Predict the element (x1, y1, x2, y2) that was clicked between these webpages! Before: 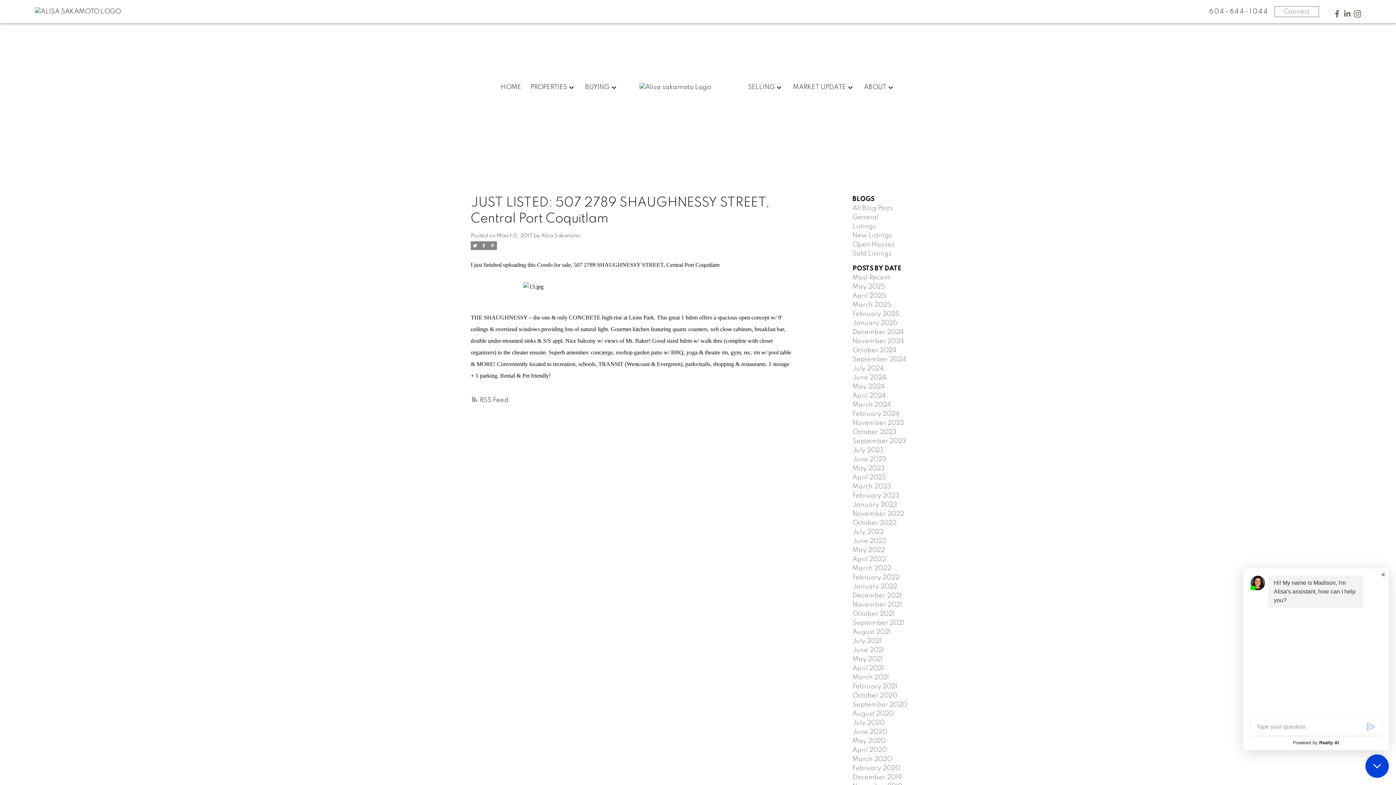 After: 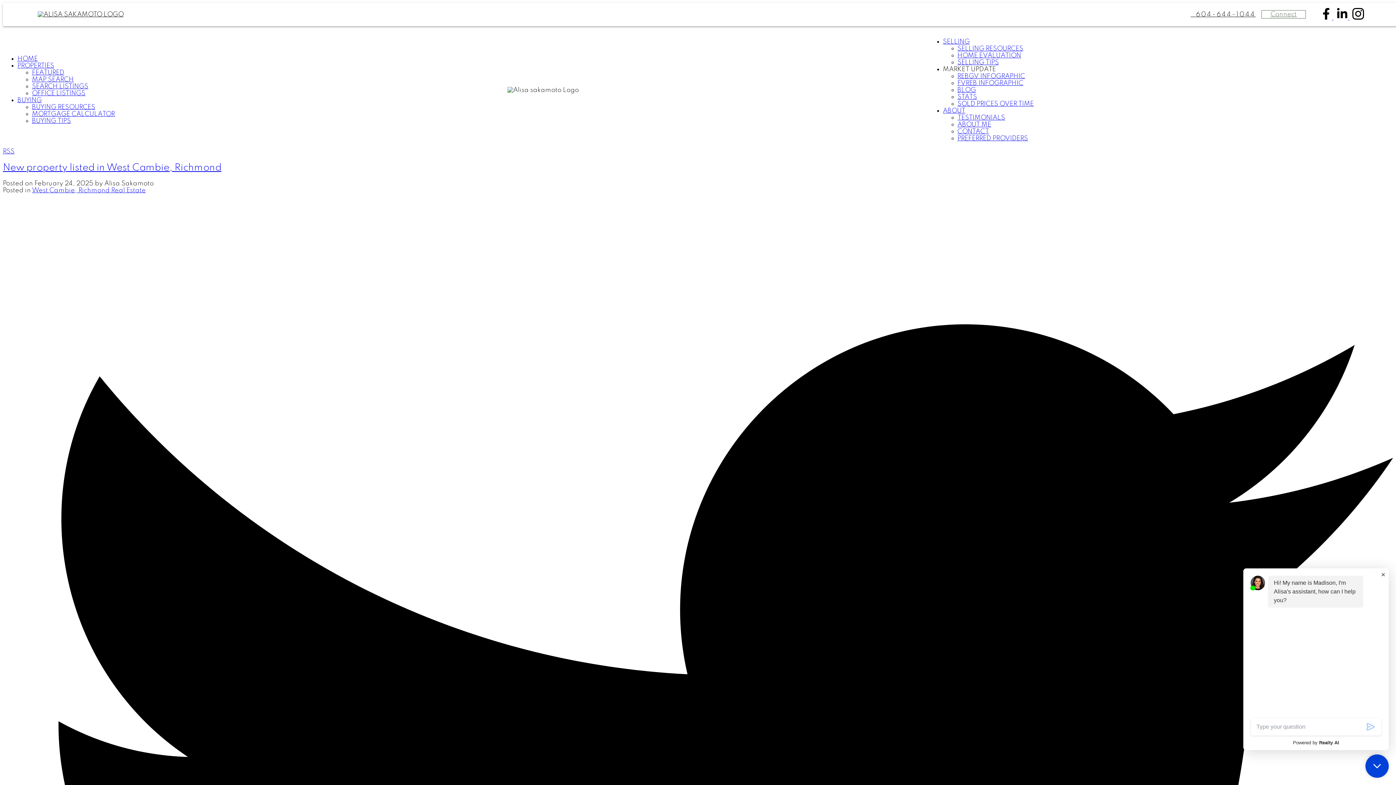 Action: label: February 2025 bbox: (852, 310, 900, 317)